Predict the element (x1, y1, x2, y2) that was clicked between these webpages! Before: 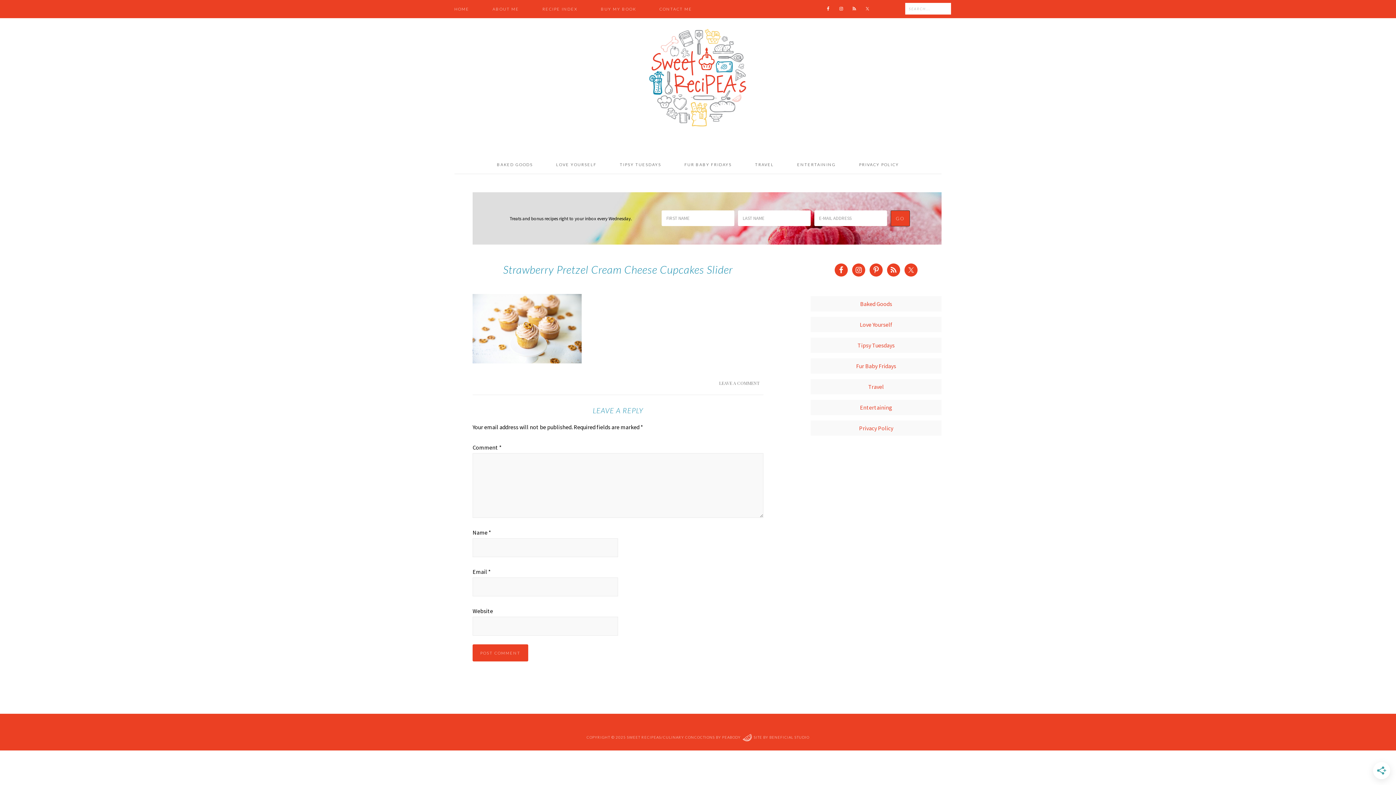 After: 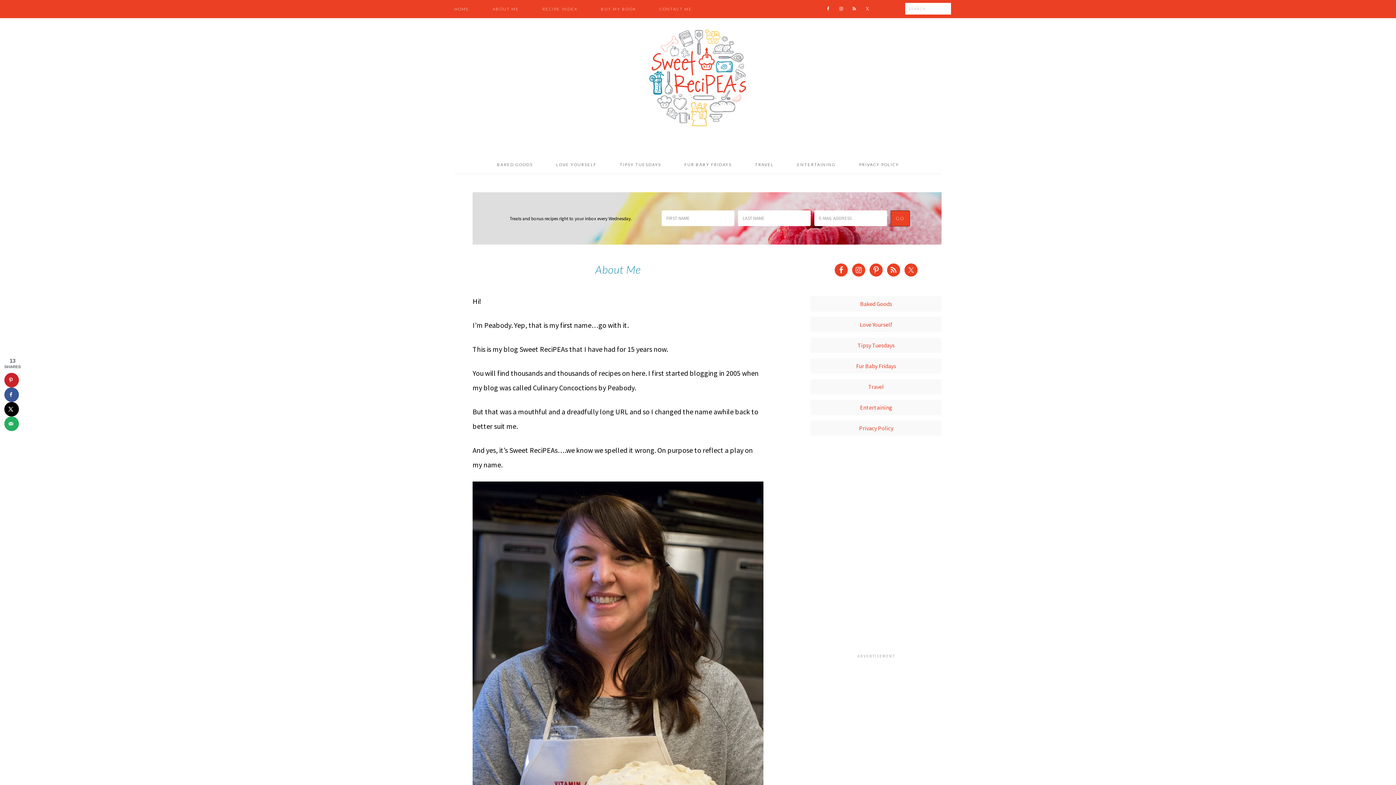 Action: label: ABOUT ME bbox: (481, 0, 530, 18)